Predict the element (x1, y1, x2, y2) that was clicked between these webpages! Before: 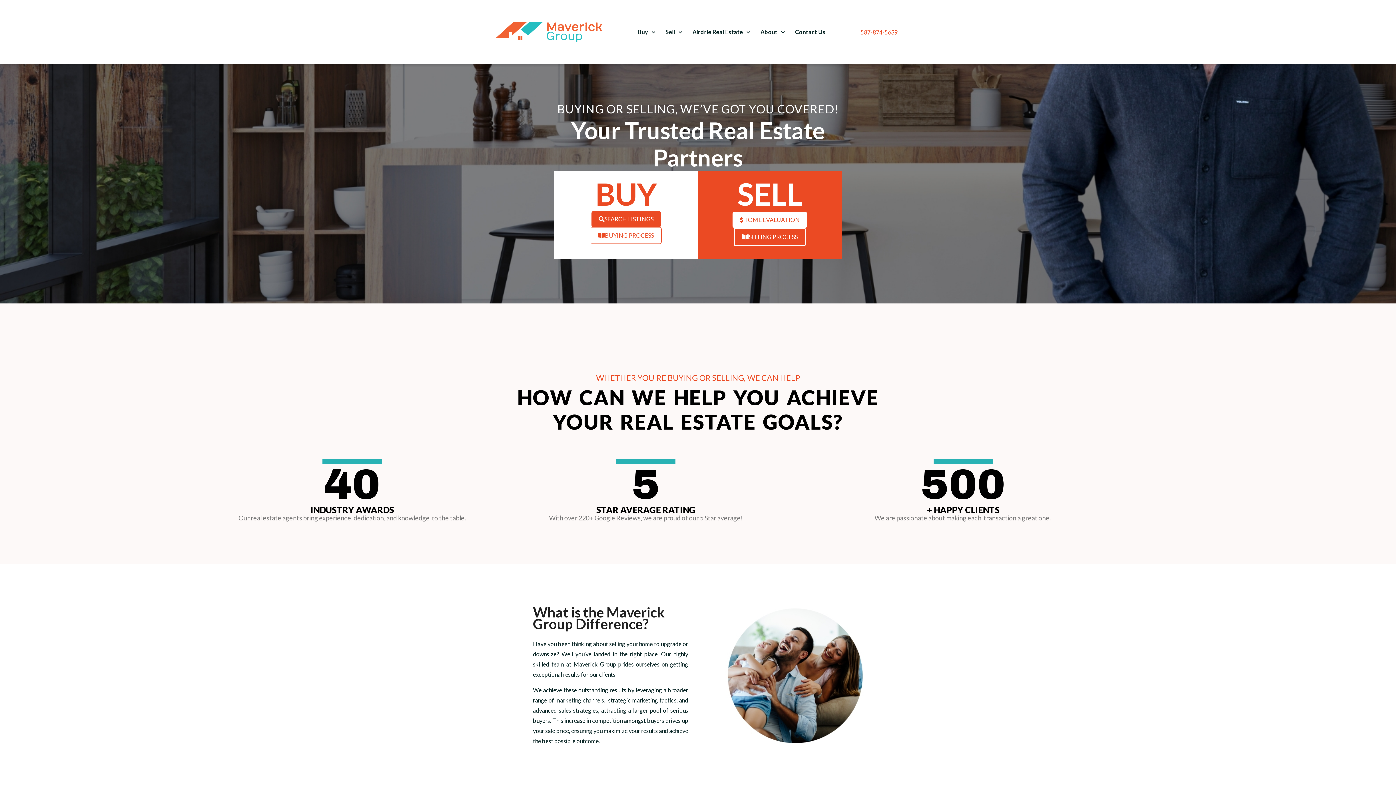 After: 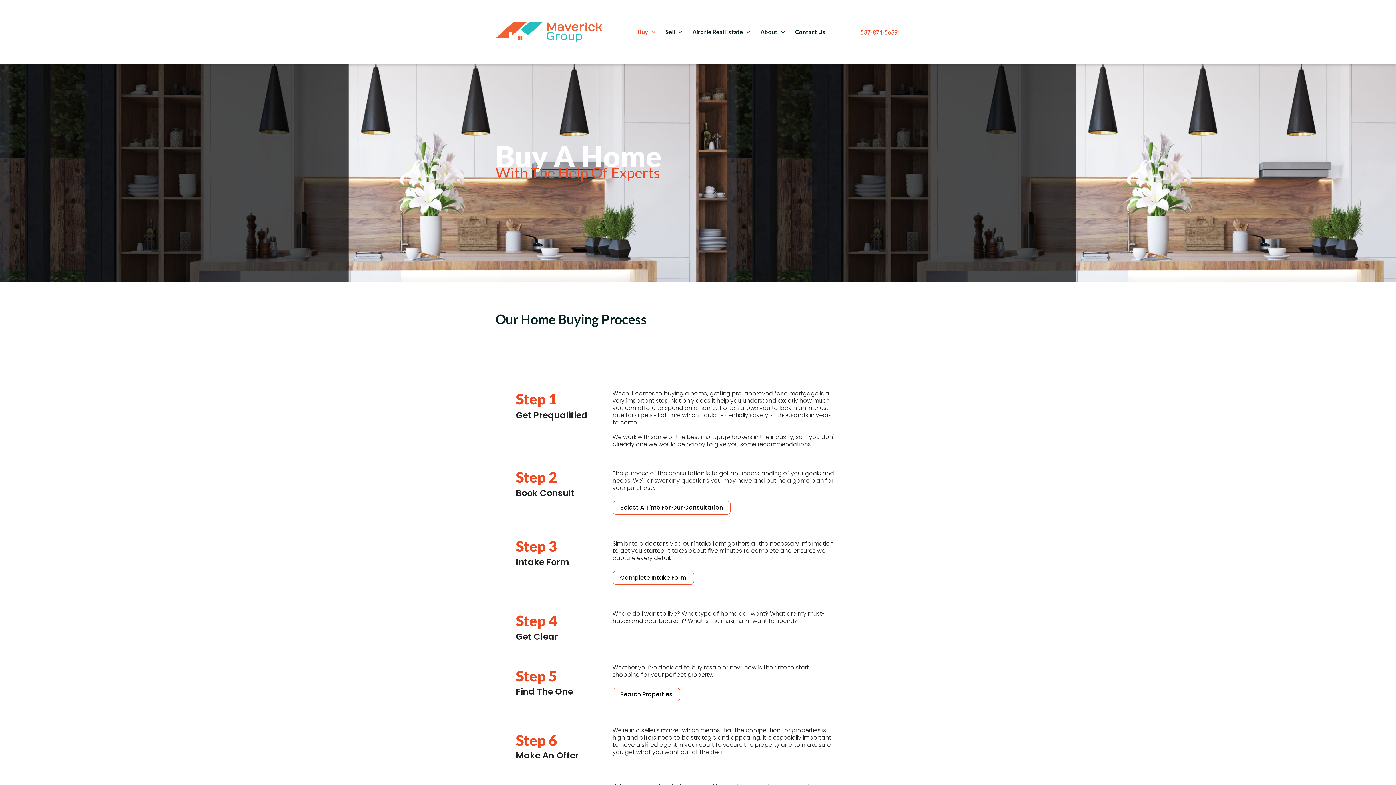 Action: bbox: (590, 227, 661, 243) label: BUYING PROCESS